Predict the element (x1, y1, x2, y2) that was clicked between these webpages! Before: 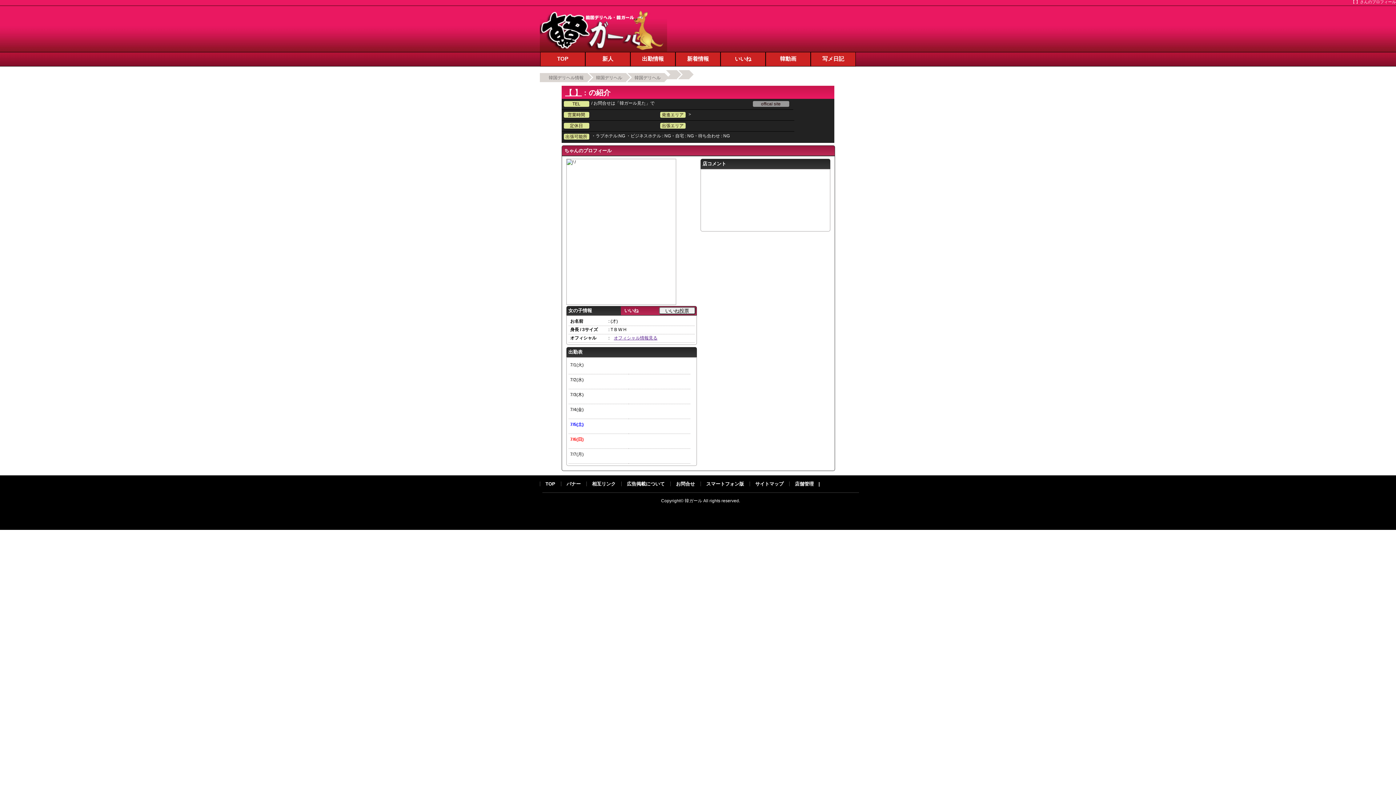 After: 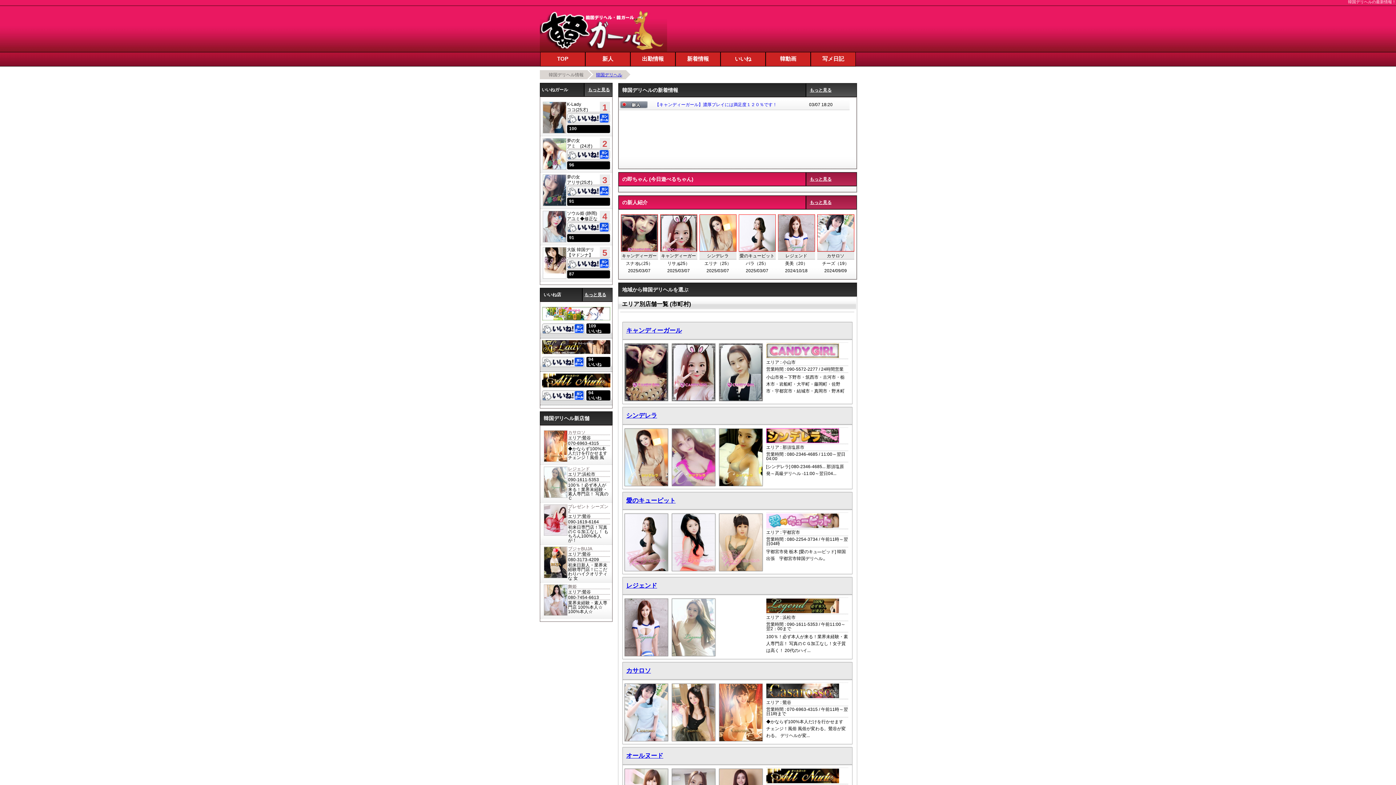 Action: bbox: (540, 52, 585, 66) label: TOP